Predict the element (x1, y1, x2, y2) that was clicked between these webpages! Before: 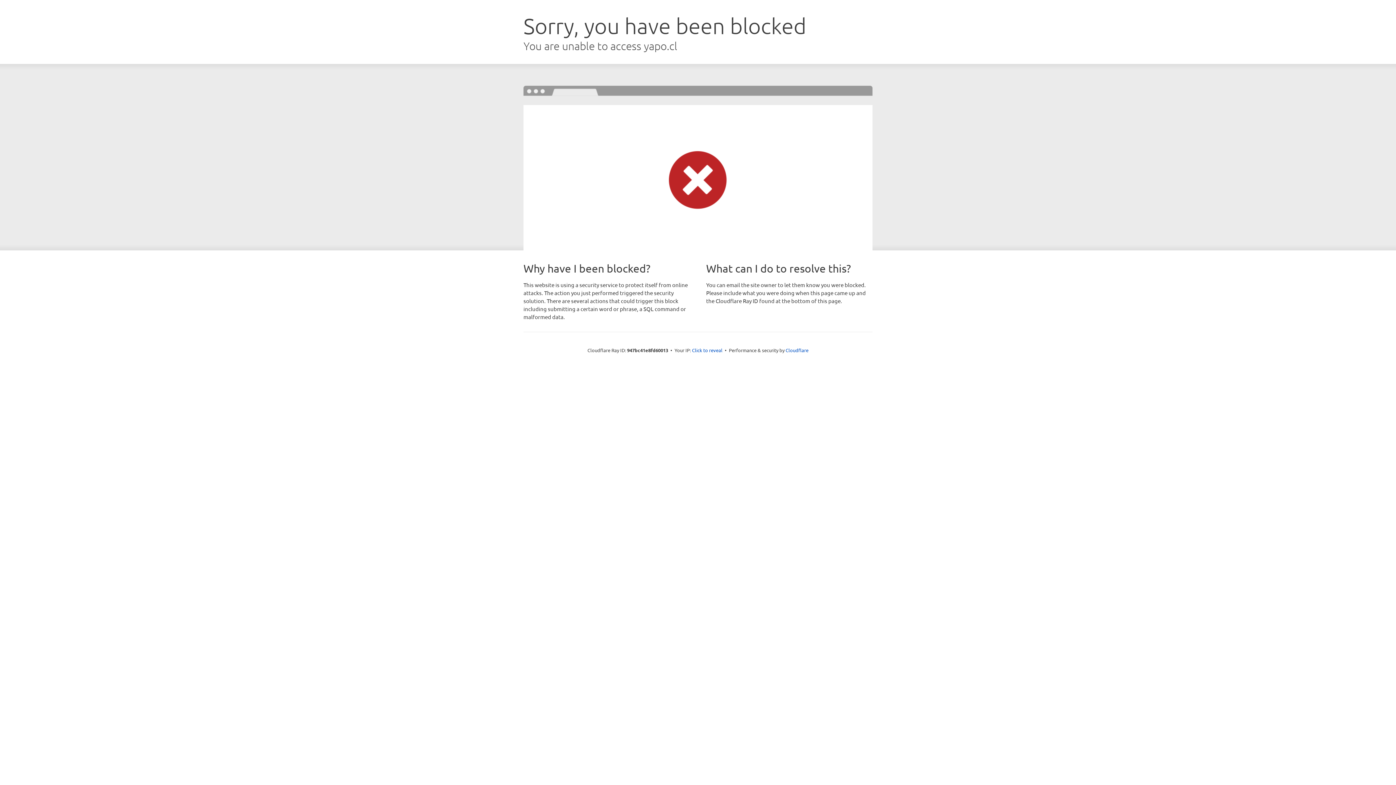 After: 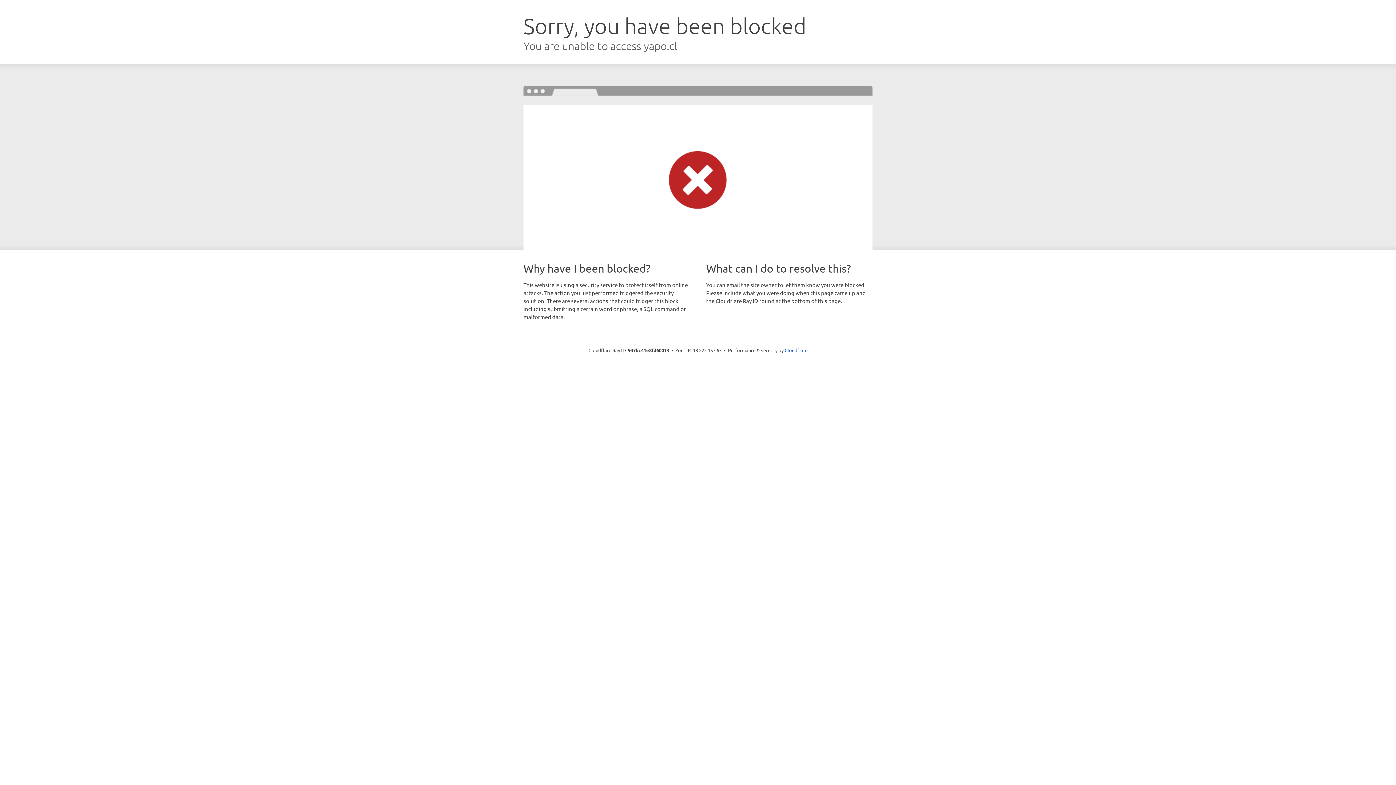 Action: label: Click to reveal bbox: (692, 346, 722, 353)